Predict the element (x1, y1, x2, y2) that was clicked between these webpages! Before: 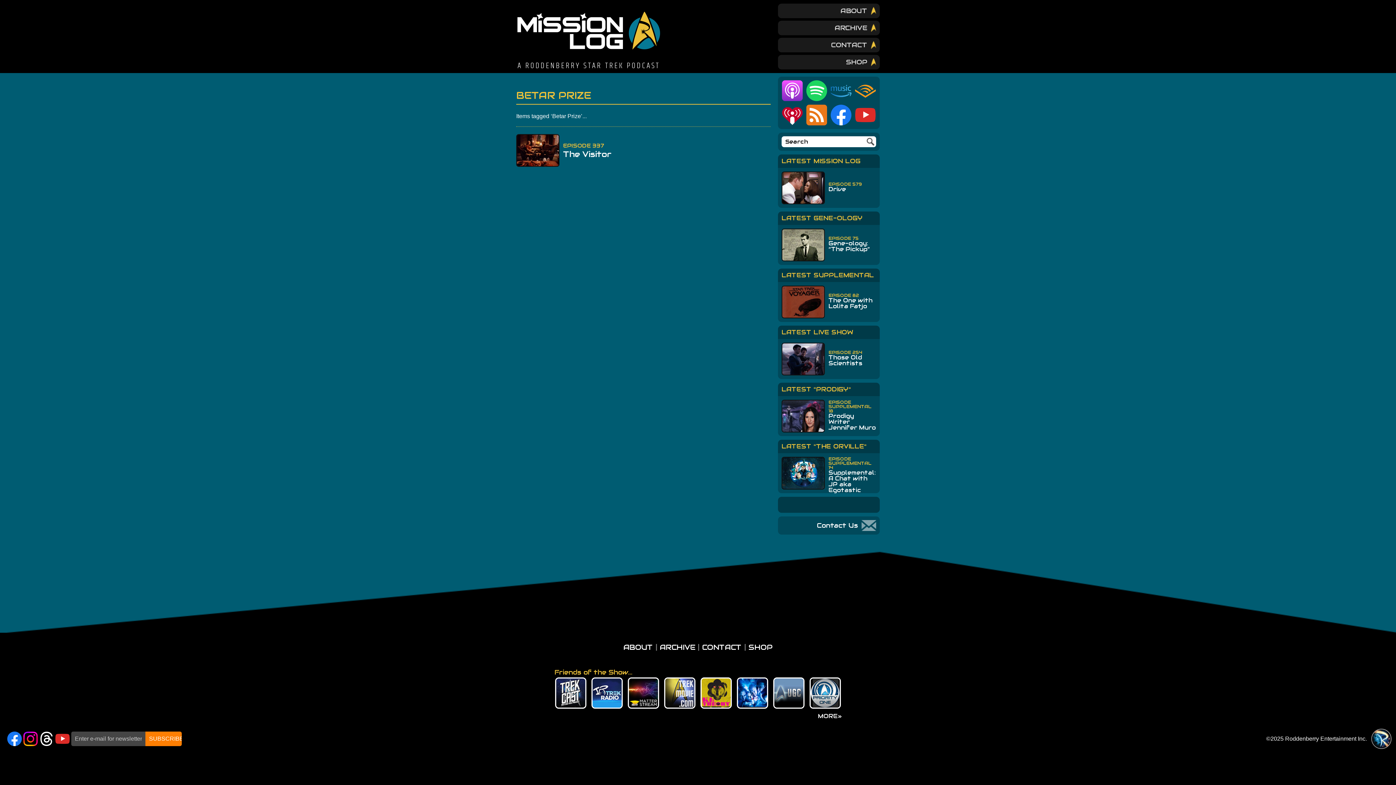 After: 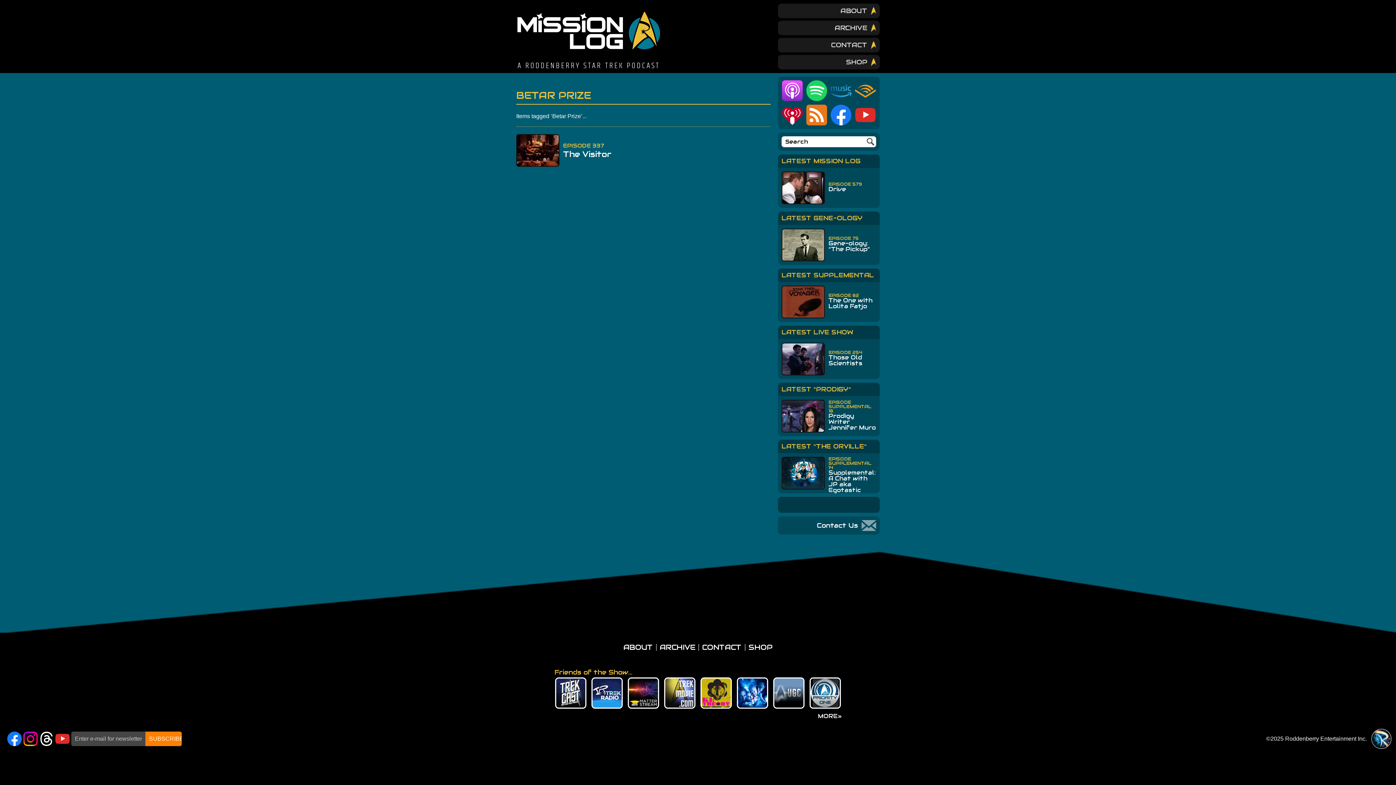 Action: label: iHeart bbox: (782, 104, 802, 125)